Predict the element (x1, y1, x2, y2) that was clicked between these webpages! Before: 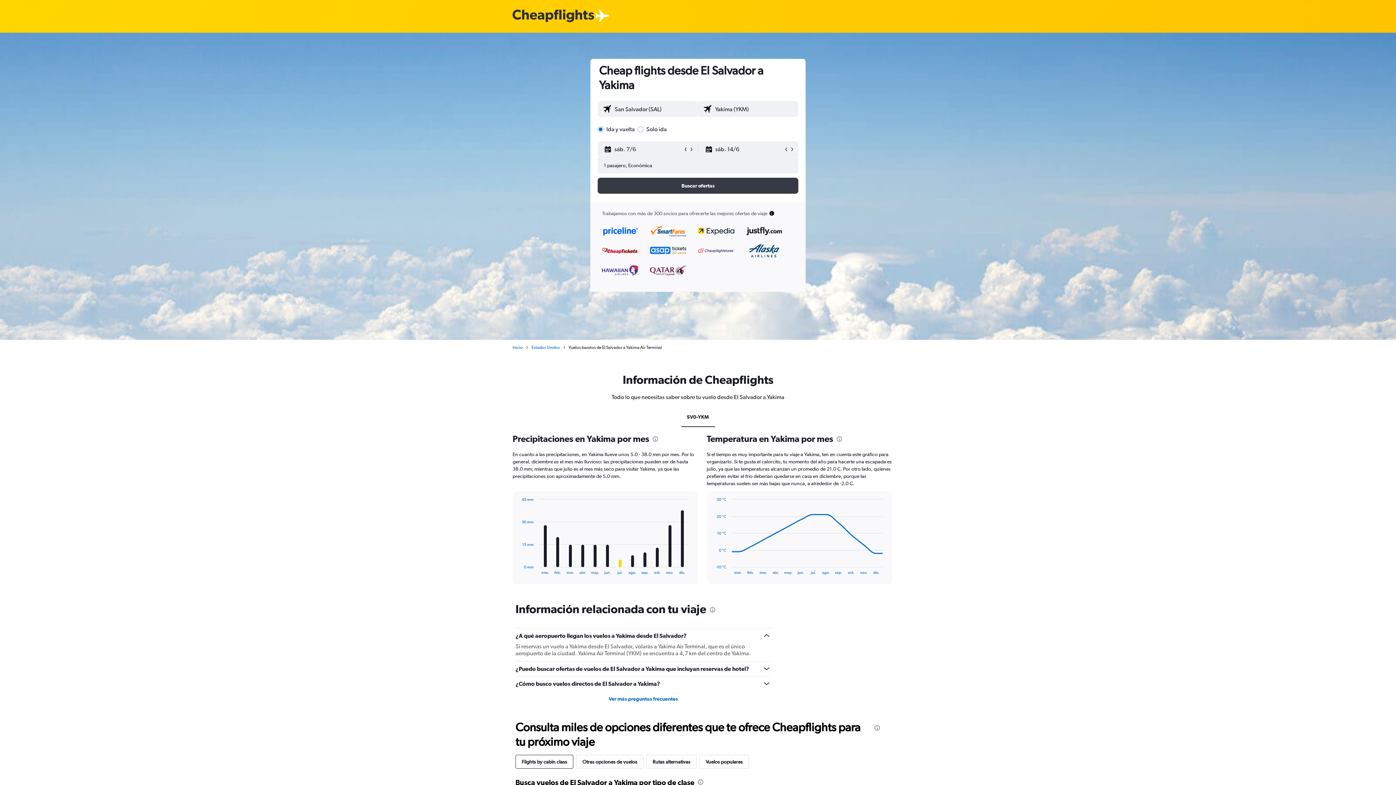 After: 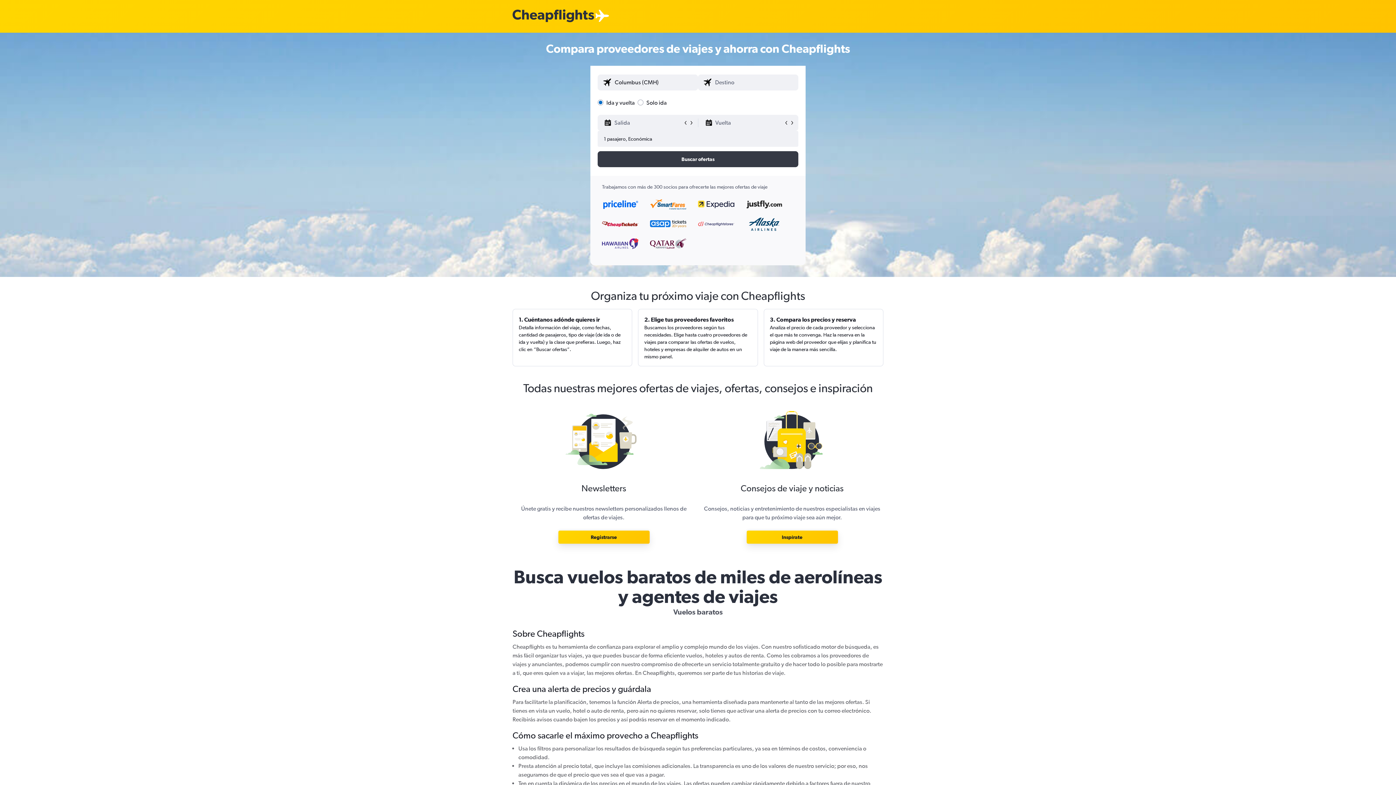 Action: label: Logotipo de Cheapflights bbox: (512, 12, 594, 19)